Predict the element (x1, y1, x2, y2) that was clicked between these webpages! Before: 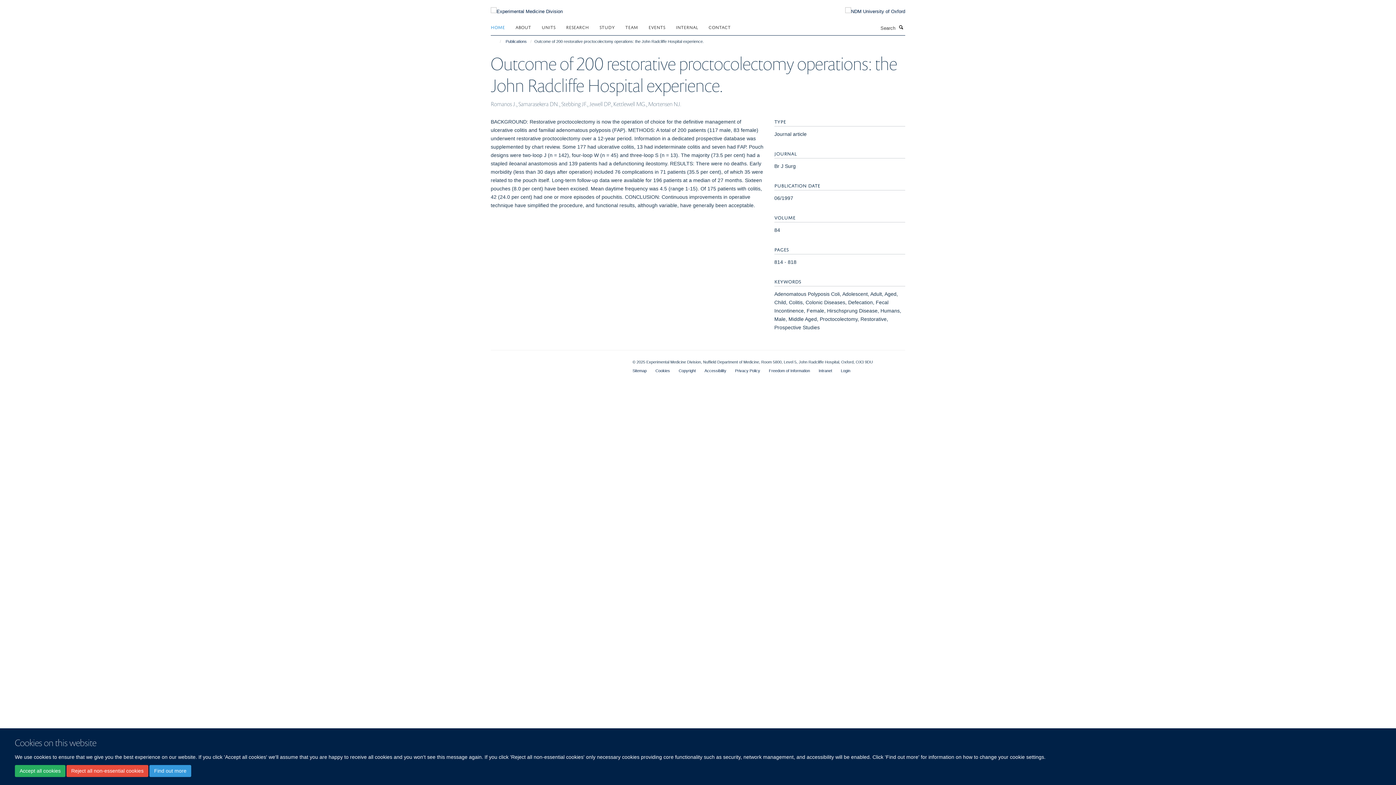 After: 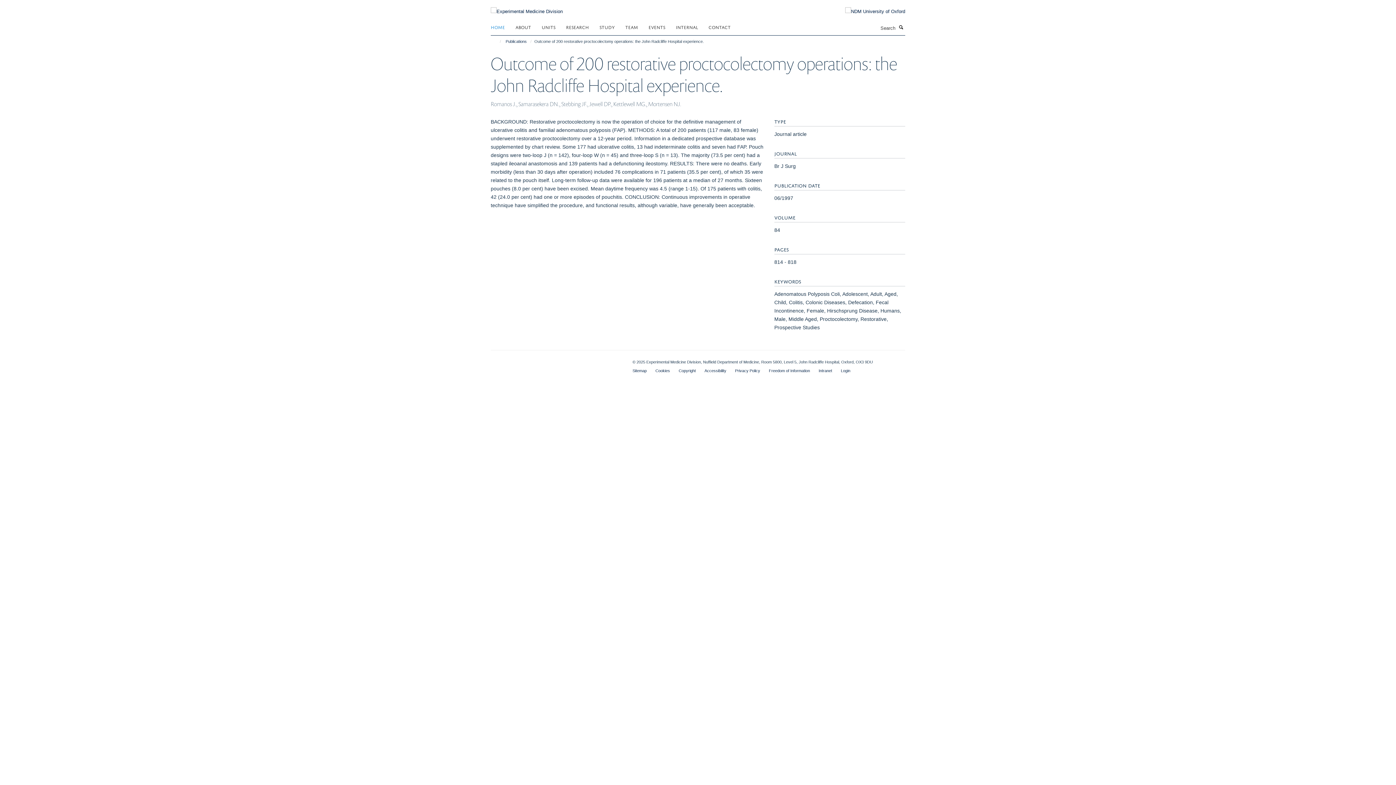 Action: label: Accept all cookies bbox: (14, 765, 65, 777)